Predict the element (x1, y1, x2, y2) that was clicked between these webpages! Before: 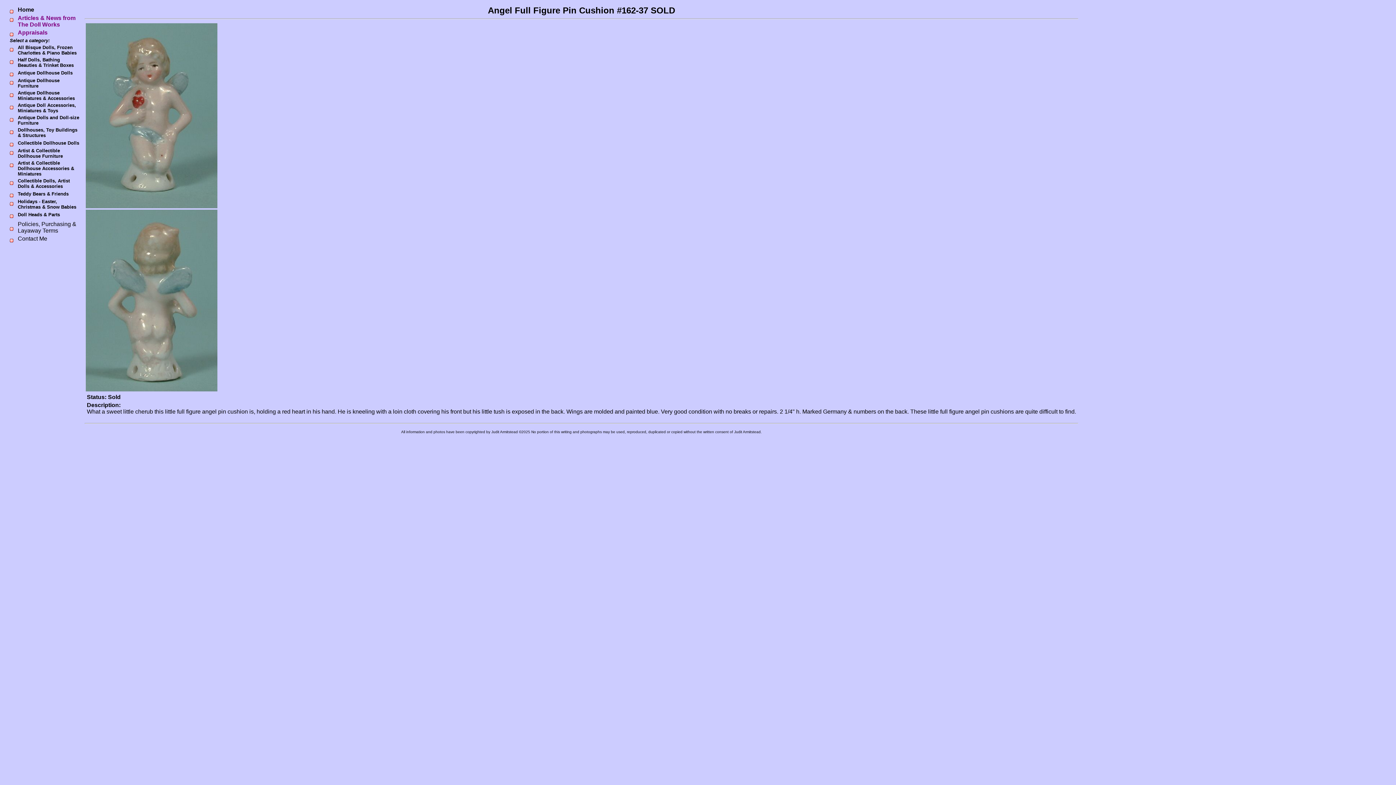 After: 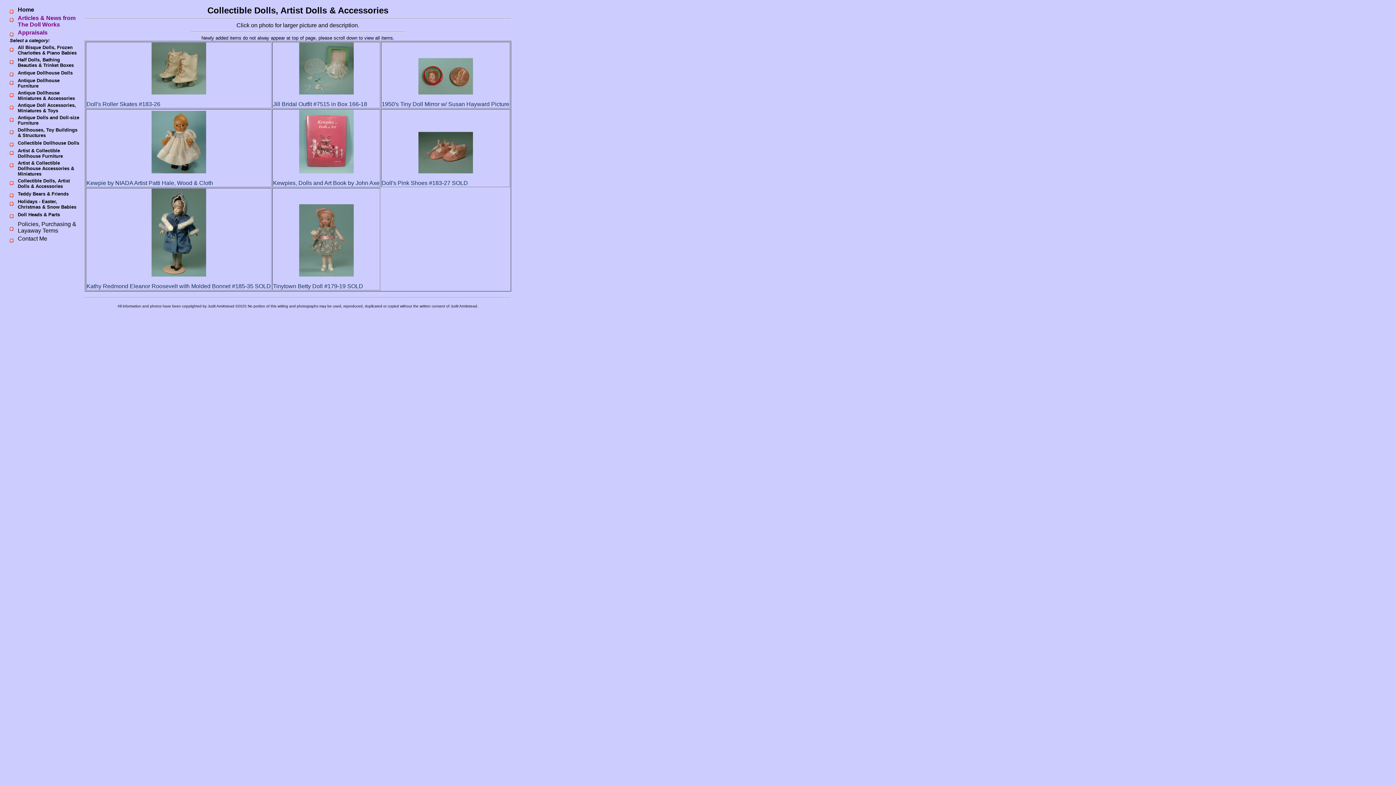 Action: bbox: (17, 177, 69, 189) label: Collectible Dolls, Artist Dolls & Accessories